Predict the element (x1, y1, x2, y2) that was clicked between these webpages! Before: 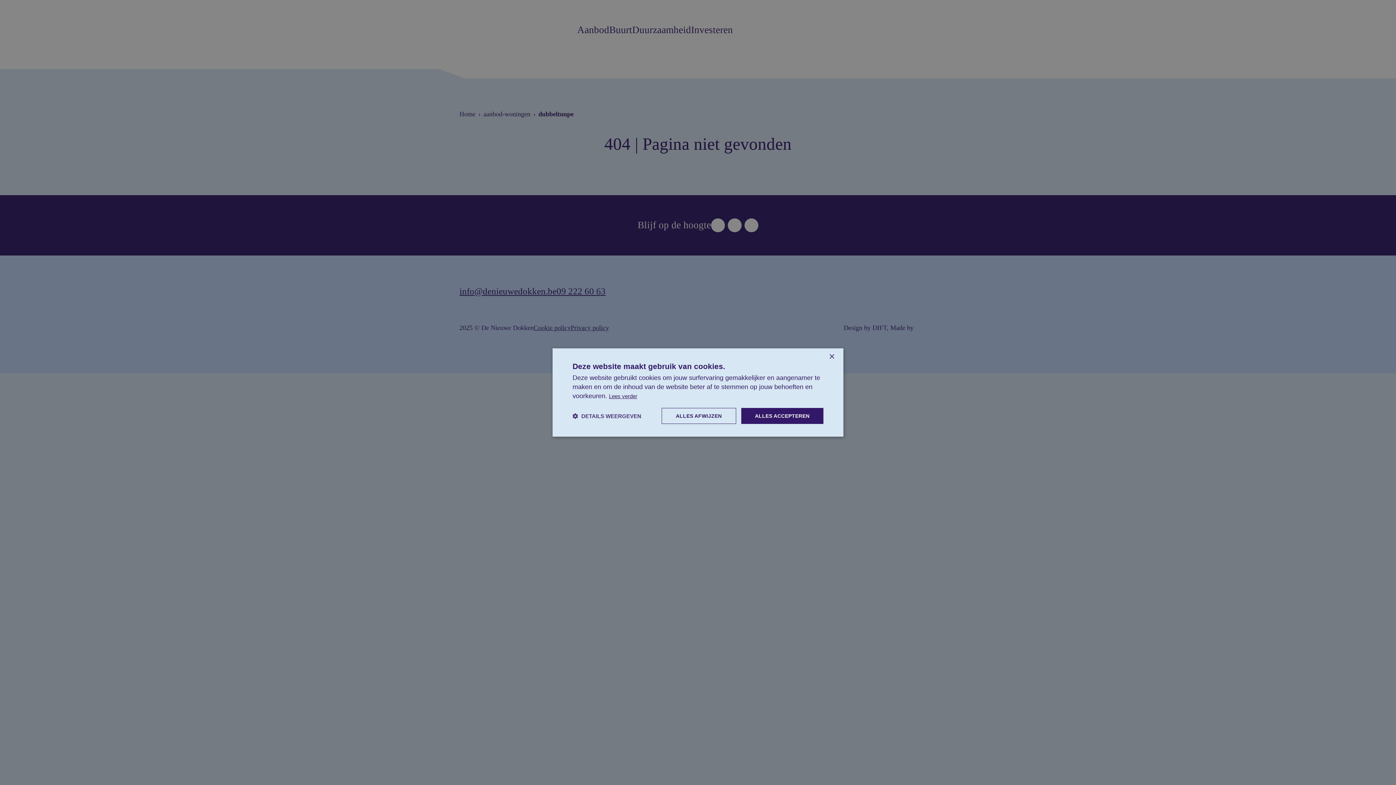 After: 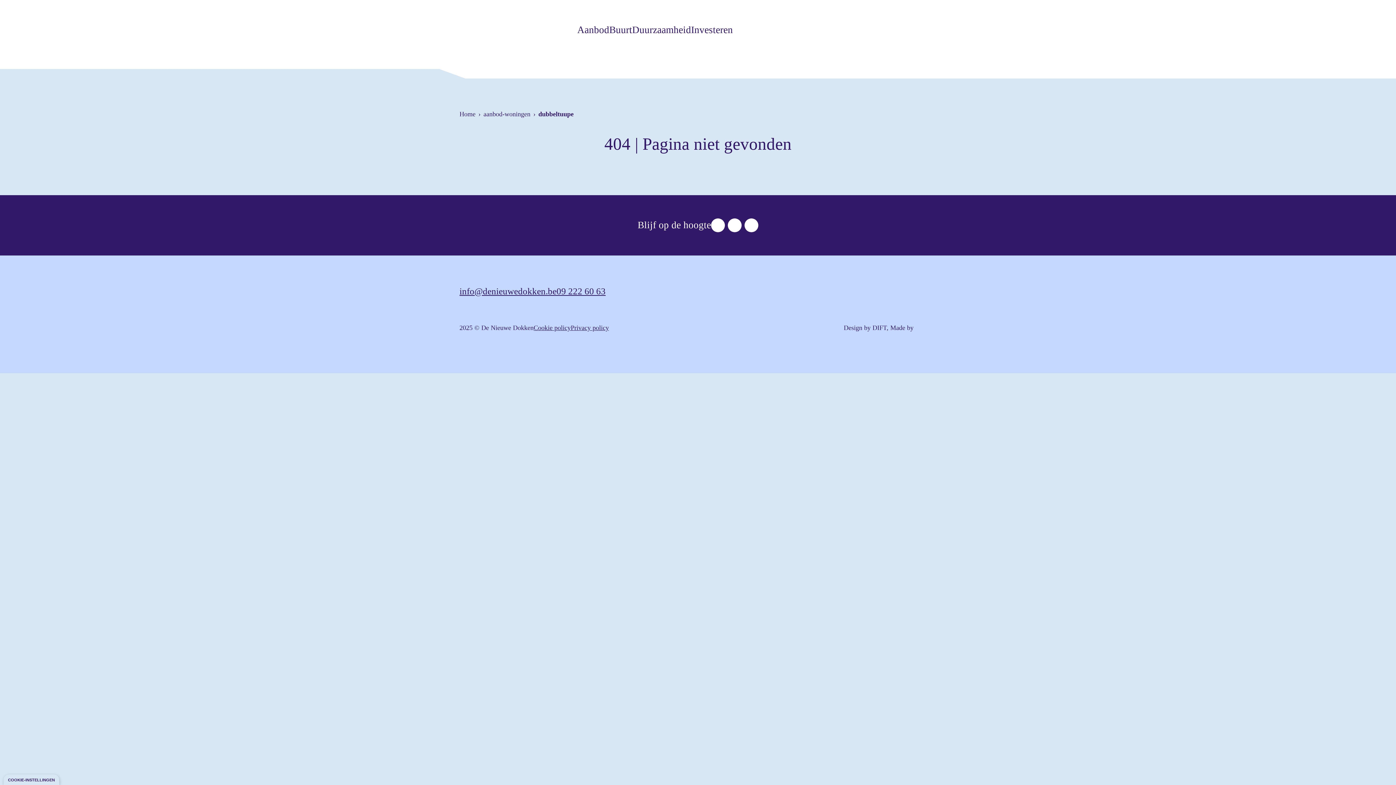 Action: label: ALLES AFWIJZEN bbox: (661, 408, 736, 424)